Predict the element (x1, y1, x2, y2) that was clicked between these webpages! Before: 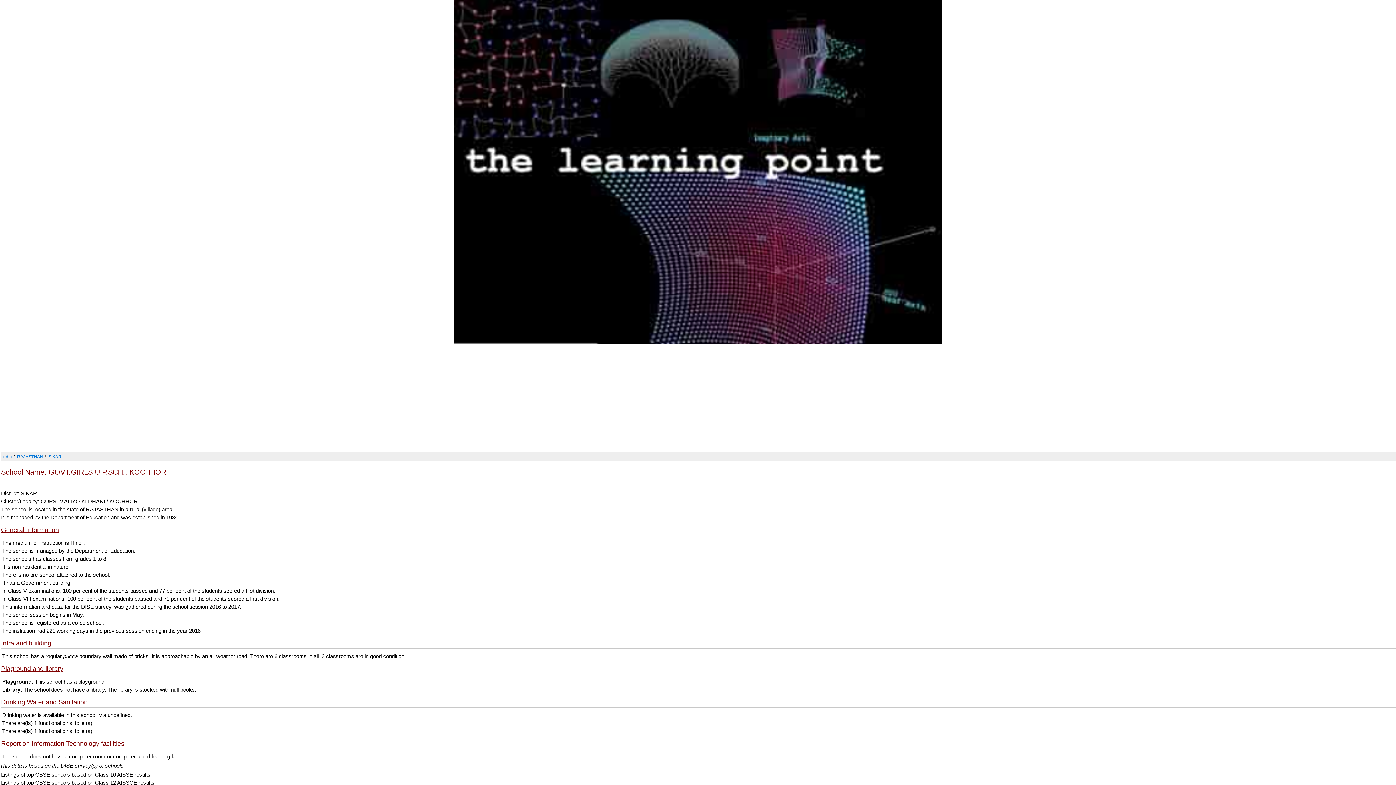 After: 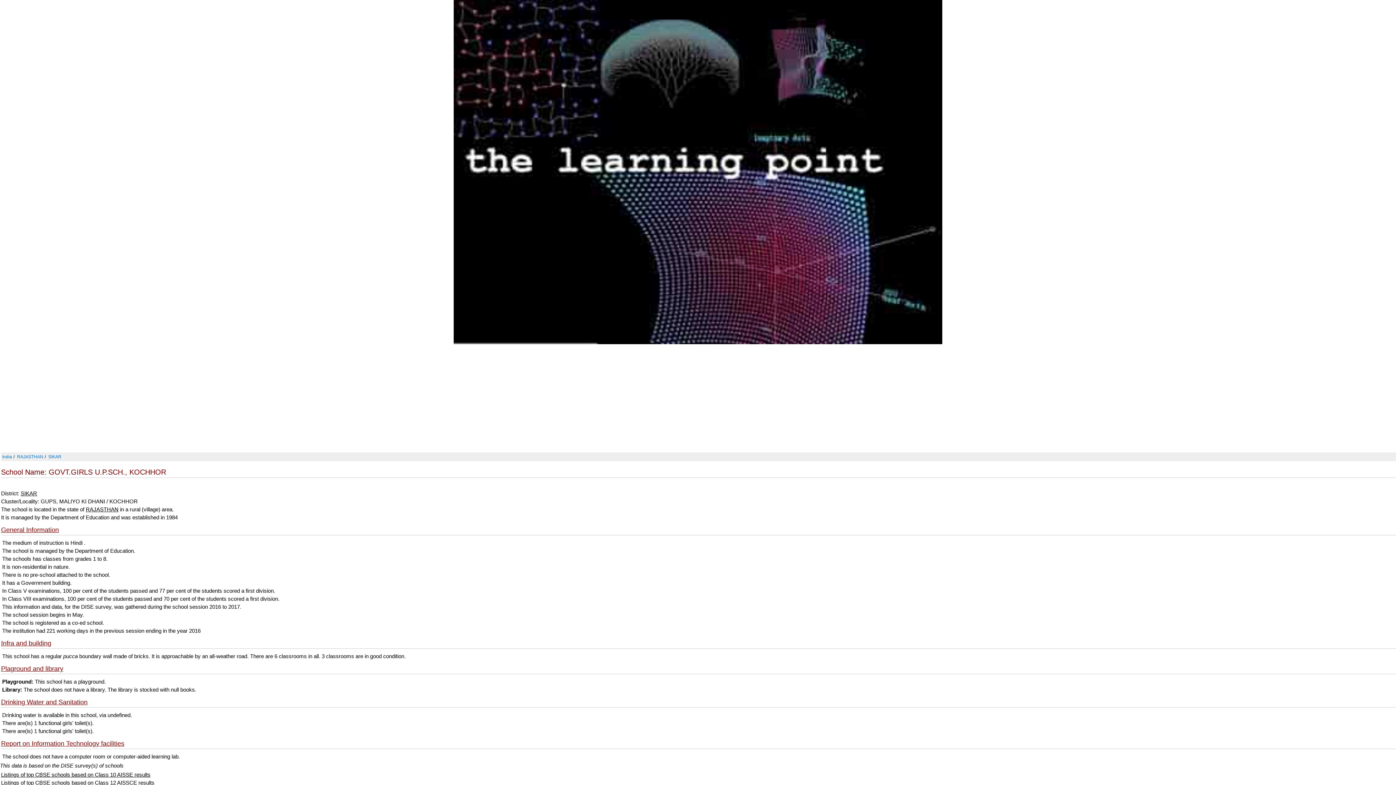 Action: label: Plaground and library bbox: (1, 665, 63, 672)